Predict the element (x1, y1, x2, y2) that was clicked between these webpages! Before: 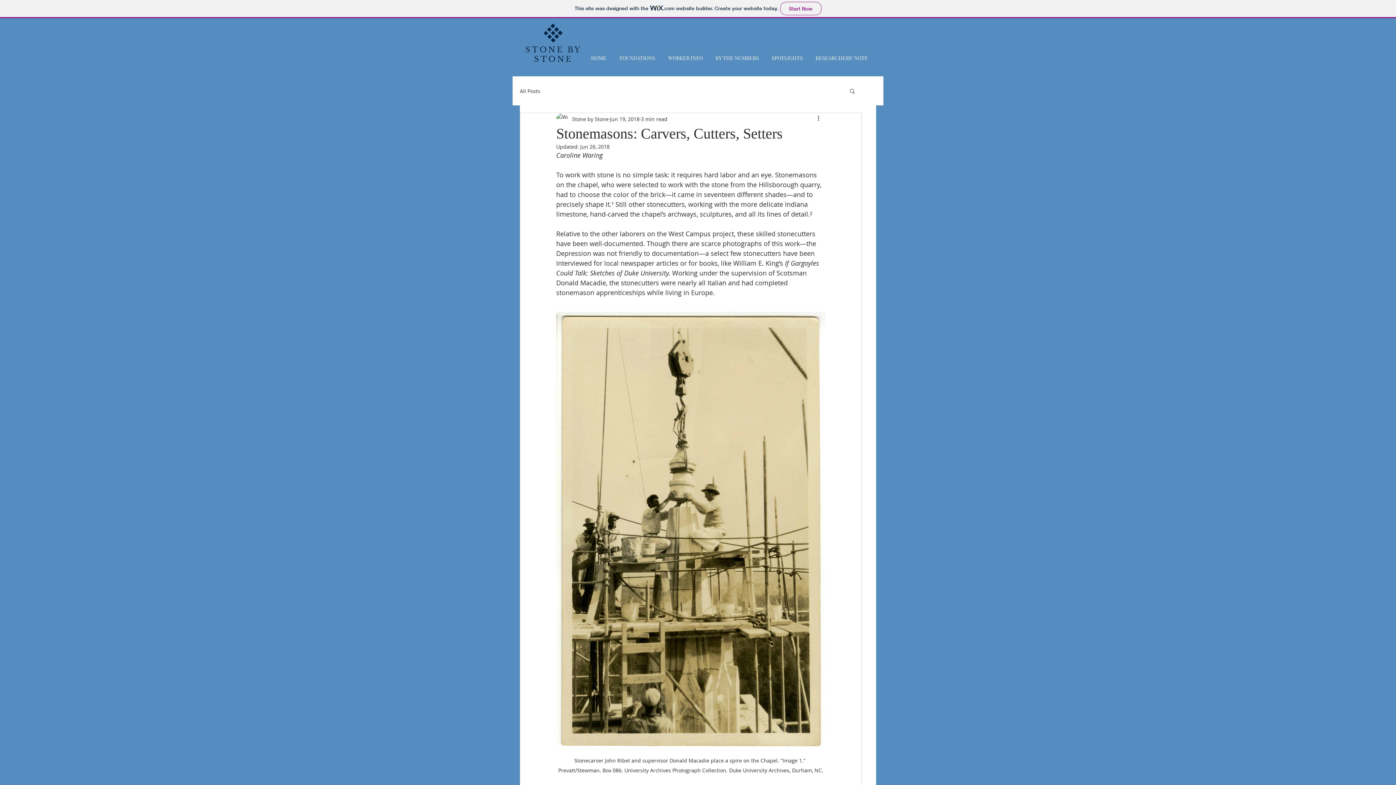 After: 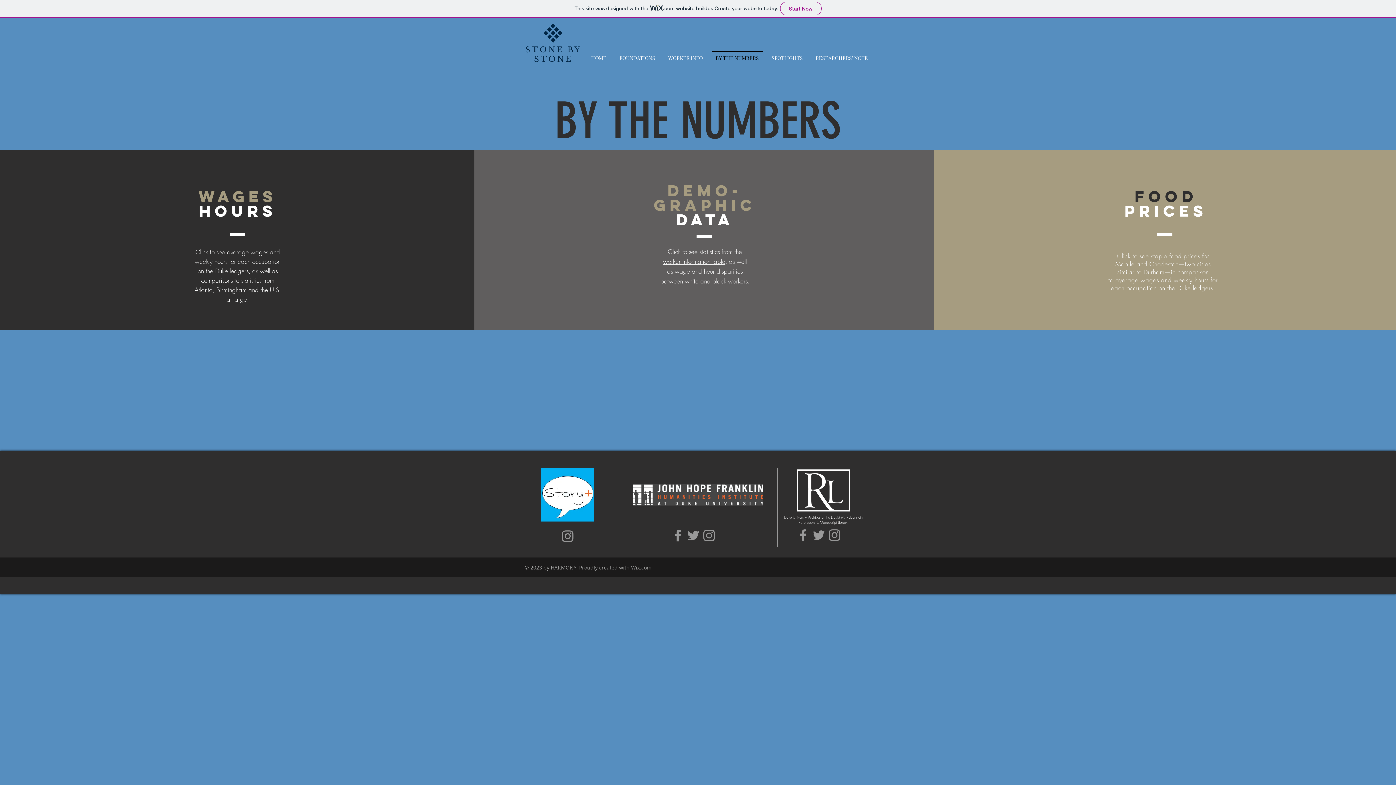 Action: label: BY THE NUMBERS bbox: (709, 50, 765, 58)